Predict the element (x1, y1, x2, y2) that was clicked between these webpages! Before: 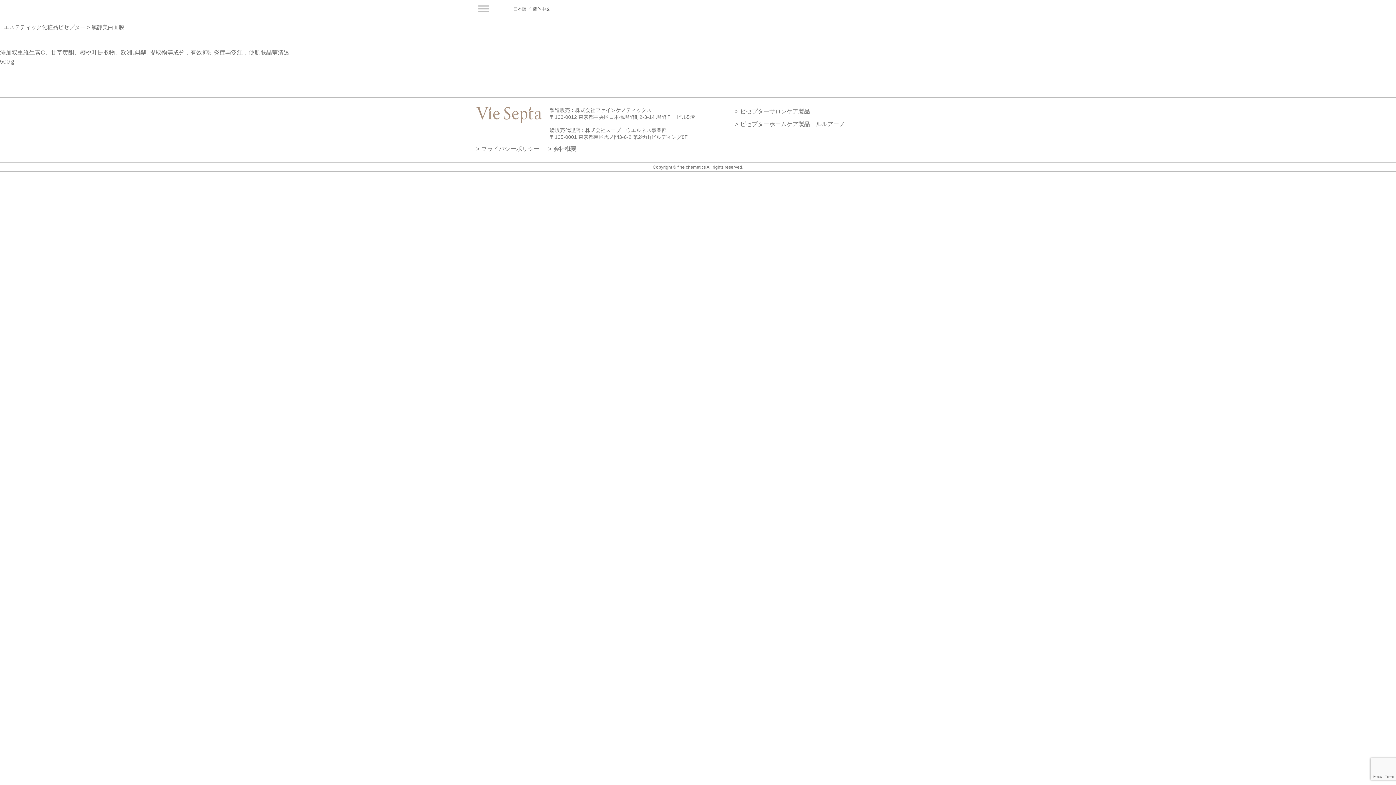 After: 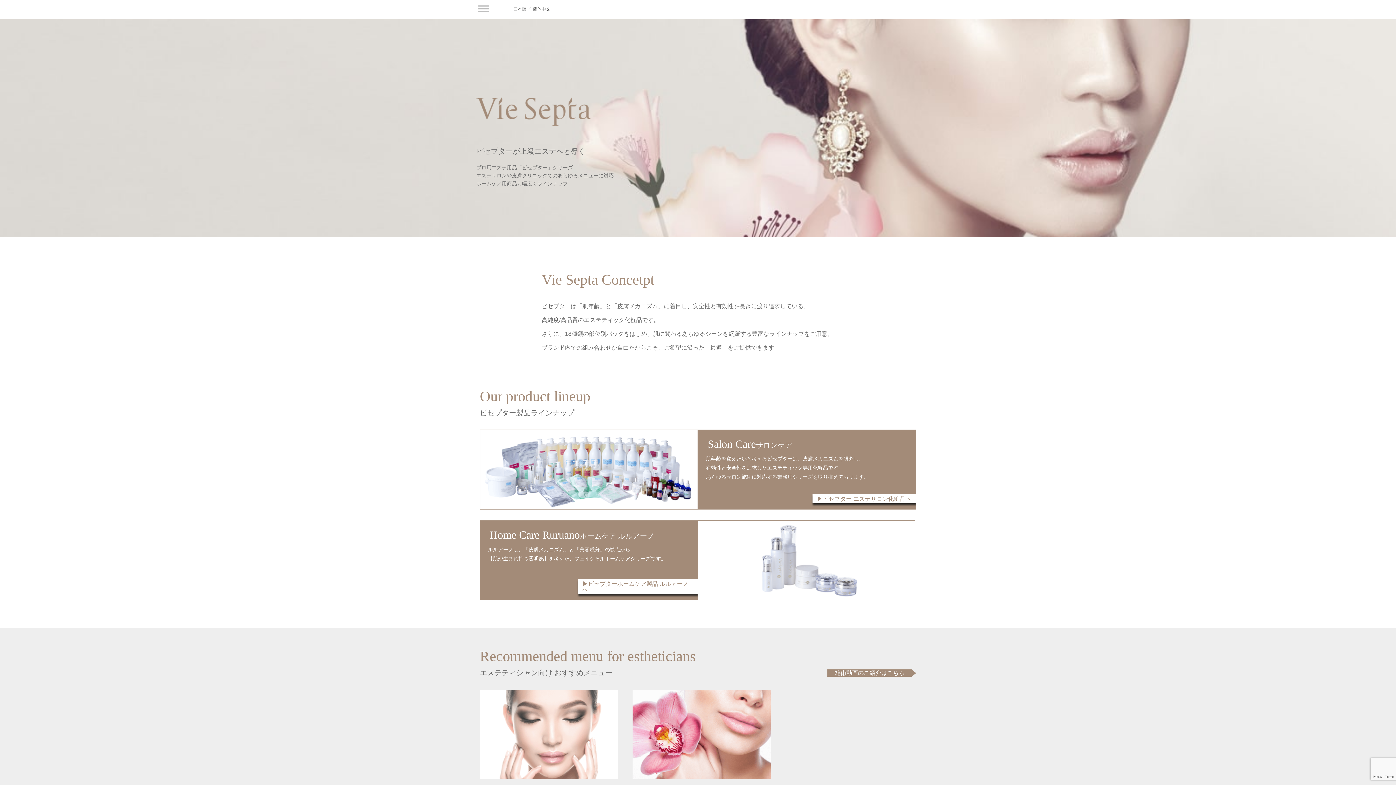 Action: bbox: (3, 24, 85, 30) label: エステティック化粧品ビセプター